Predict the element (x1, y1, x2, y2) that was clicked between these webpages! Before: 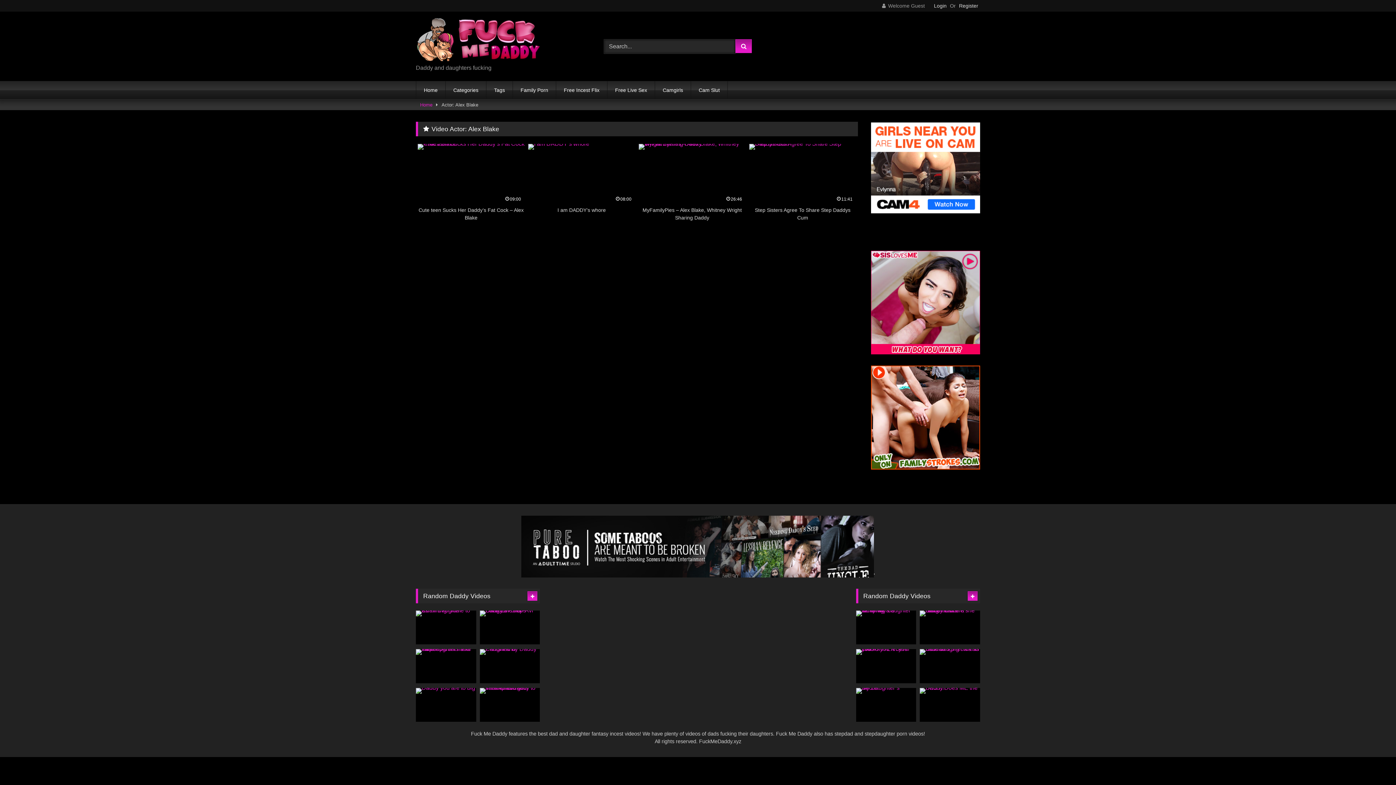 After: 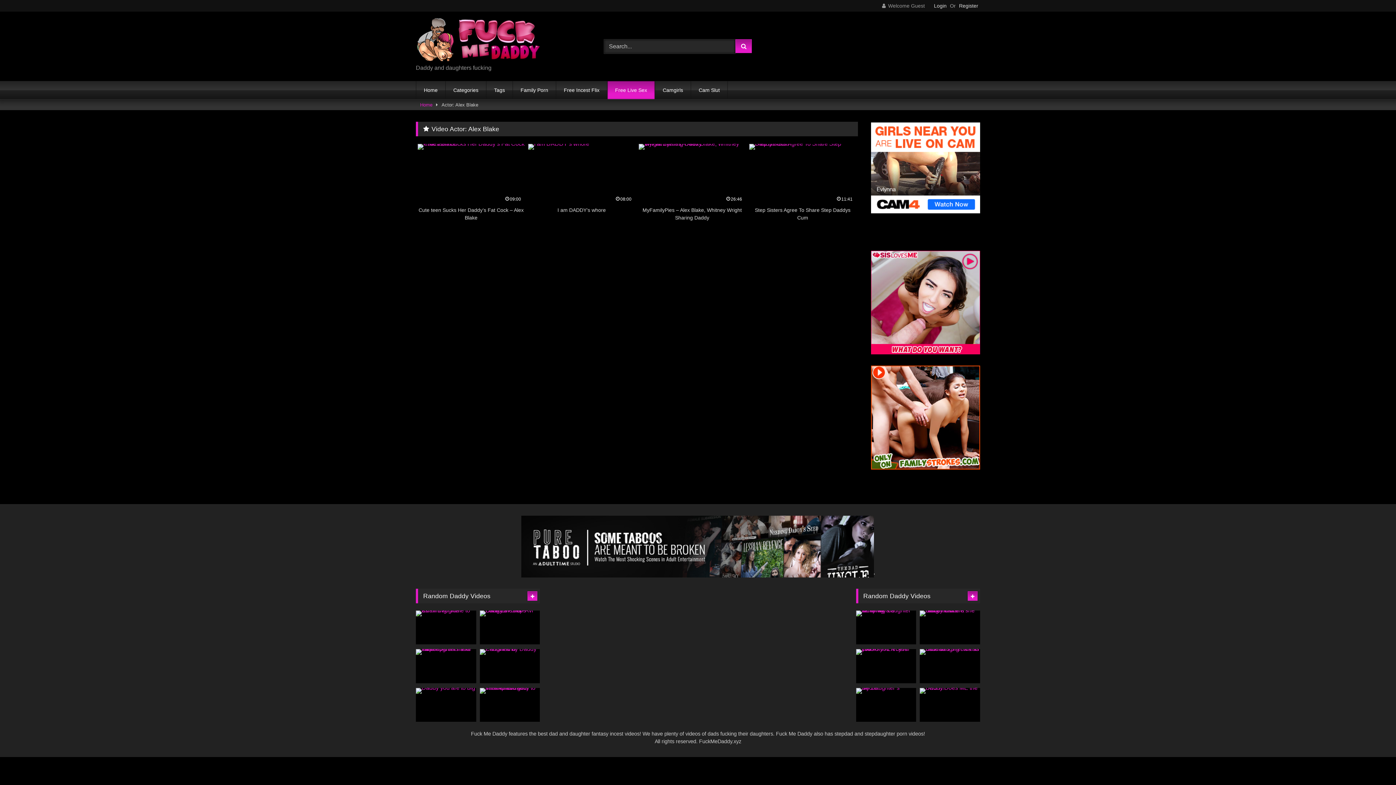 Action: label: Free Live Sex bbox: (607, 81, 654, 99)